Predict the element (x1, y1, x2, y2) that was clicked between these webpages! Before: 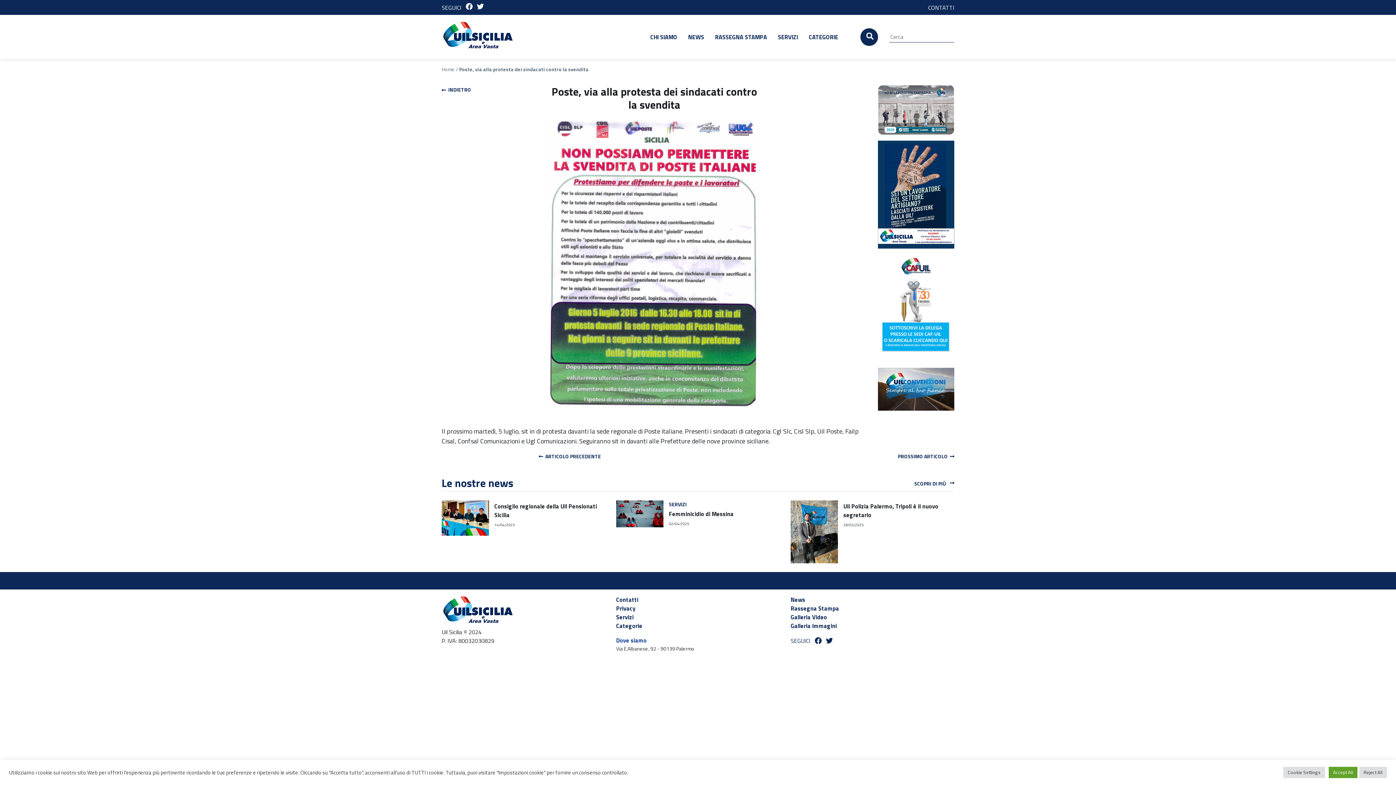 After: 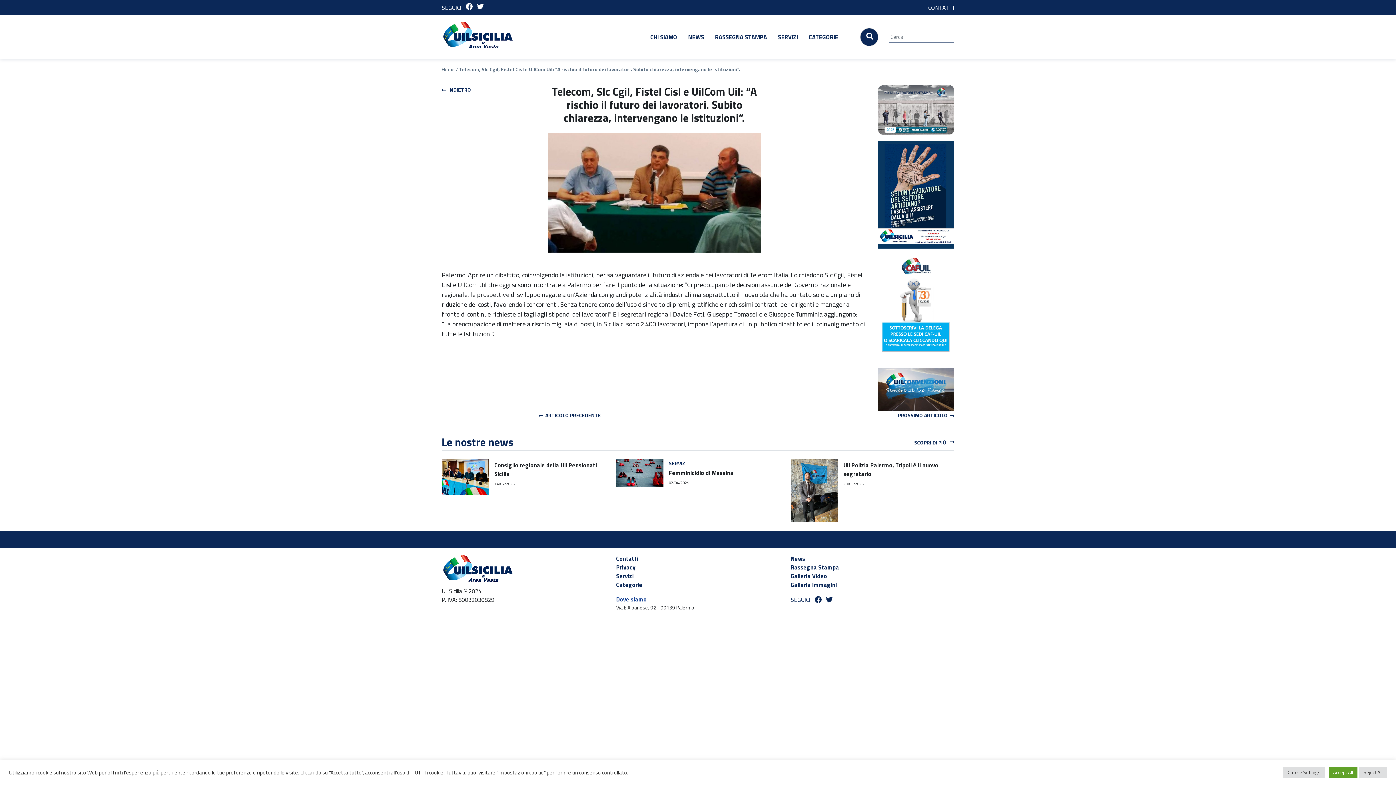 Action: bbox: (898, 451, 954, 460) label: PROSSIMO ARTICOLO  